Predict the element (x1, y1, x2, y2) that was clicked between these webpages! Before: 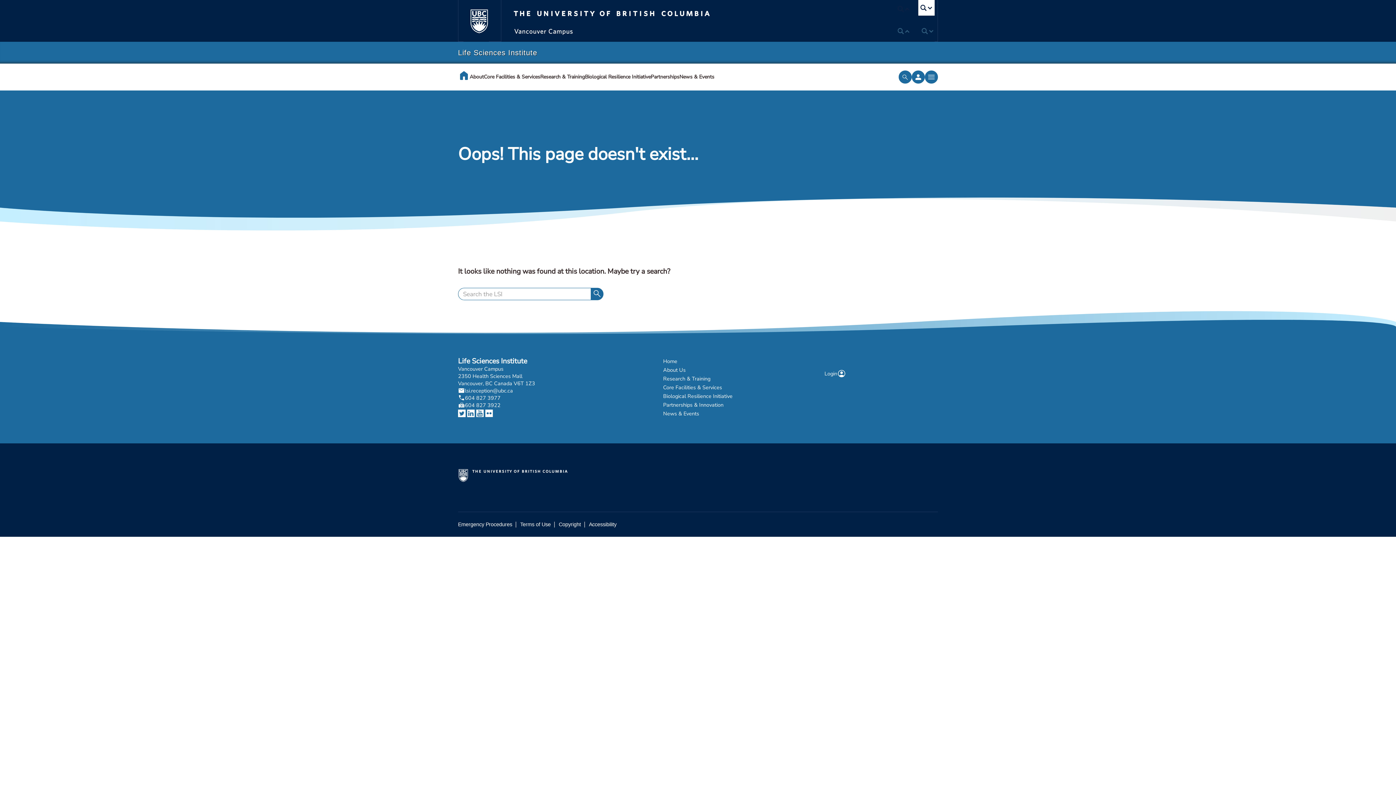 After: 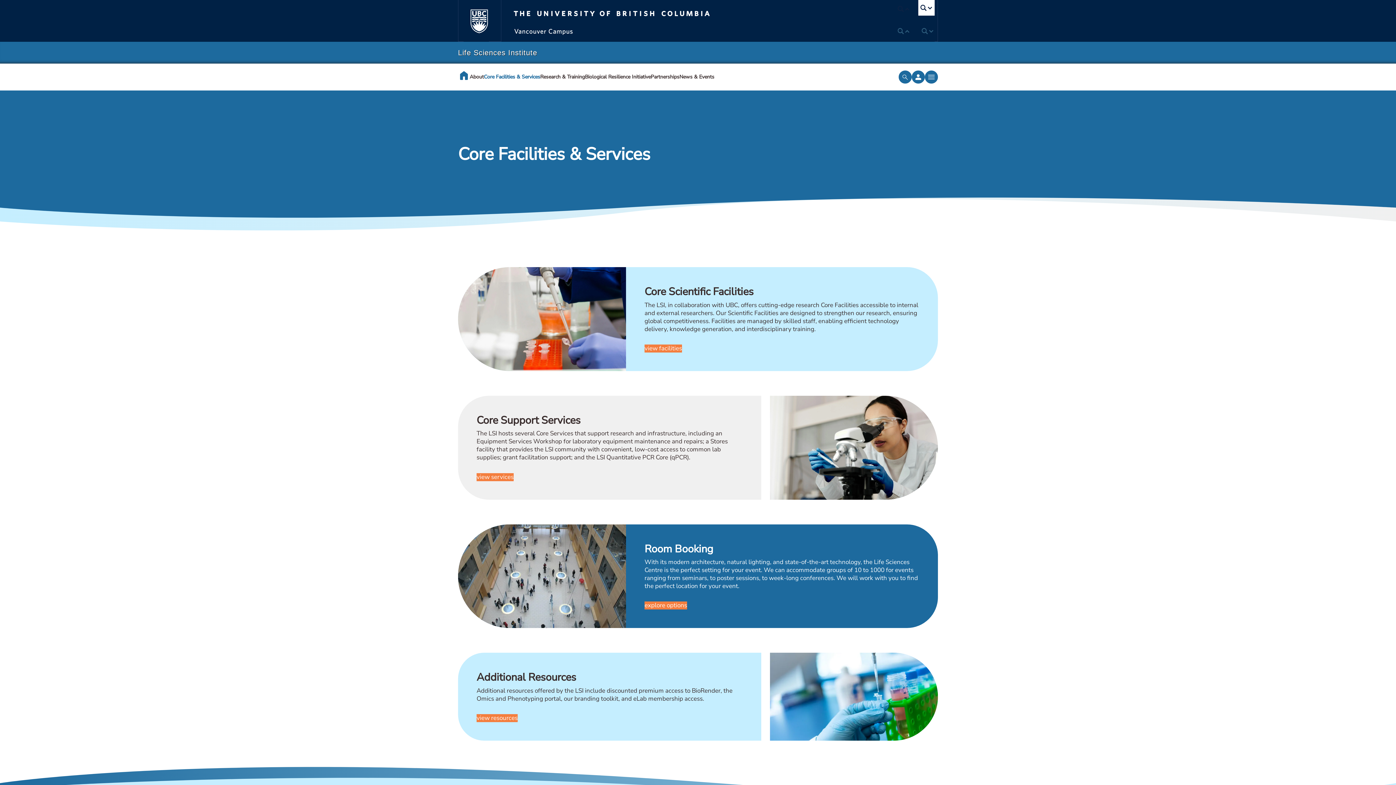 Action: bbox: (663, 384, 722, 391) label: Core Facilities & Services